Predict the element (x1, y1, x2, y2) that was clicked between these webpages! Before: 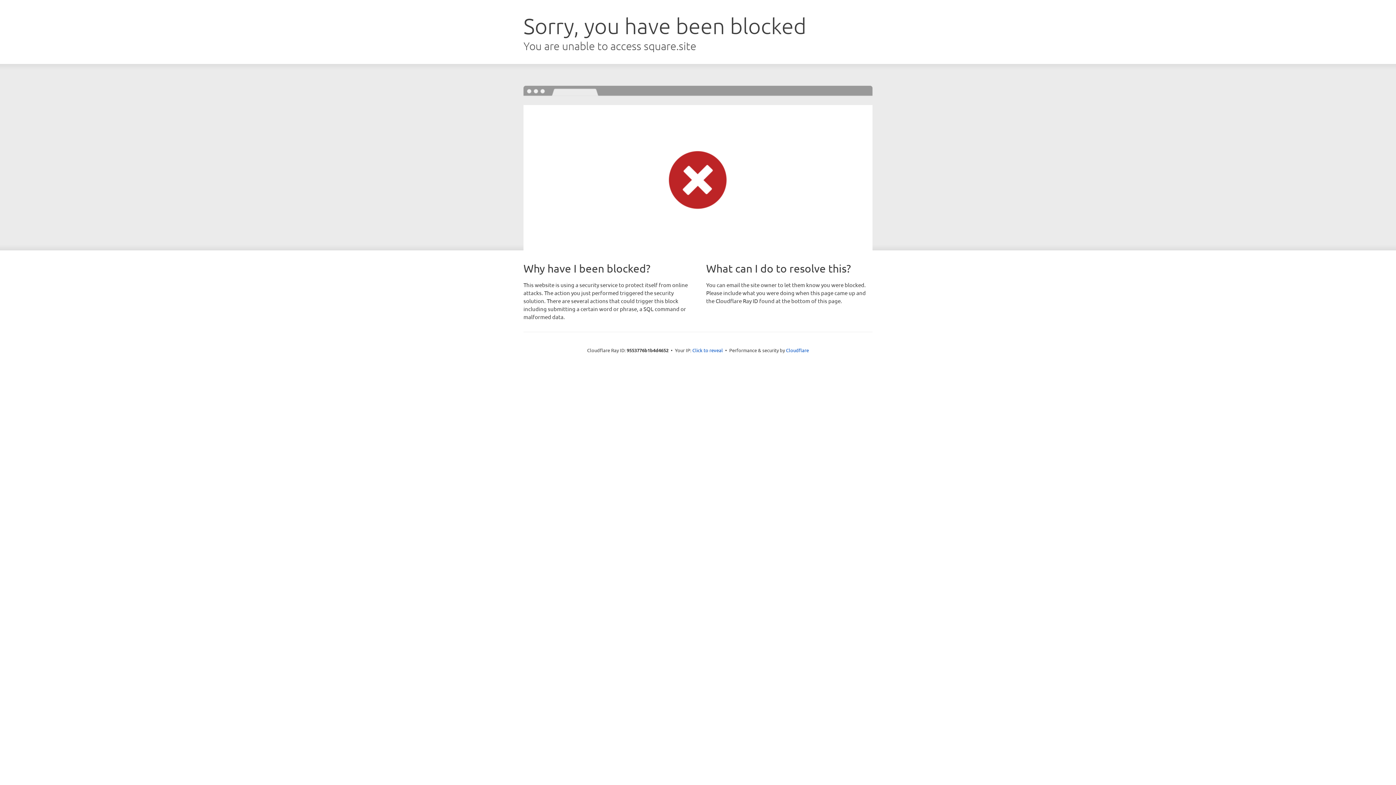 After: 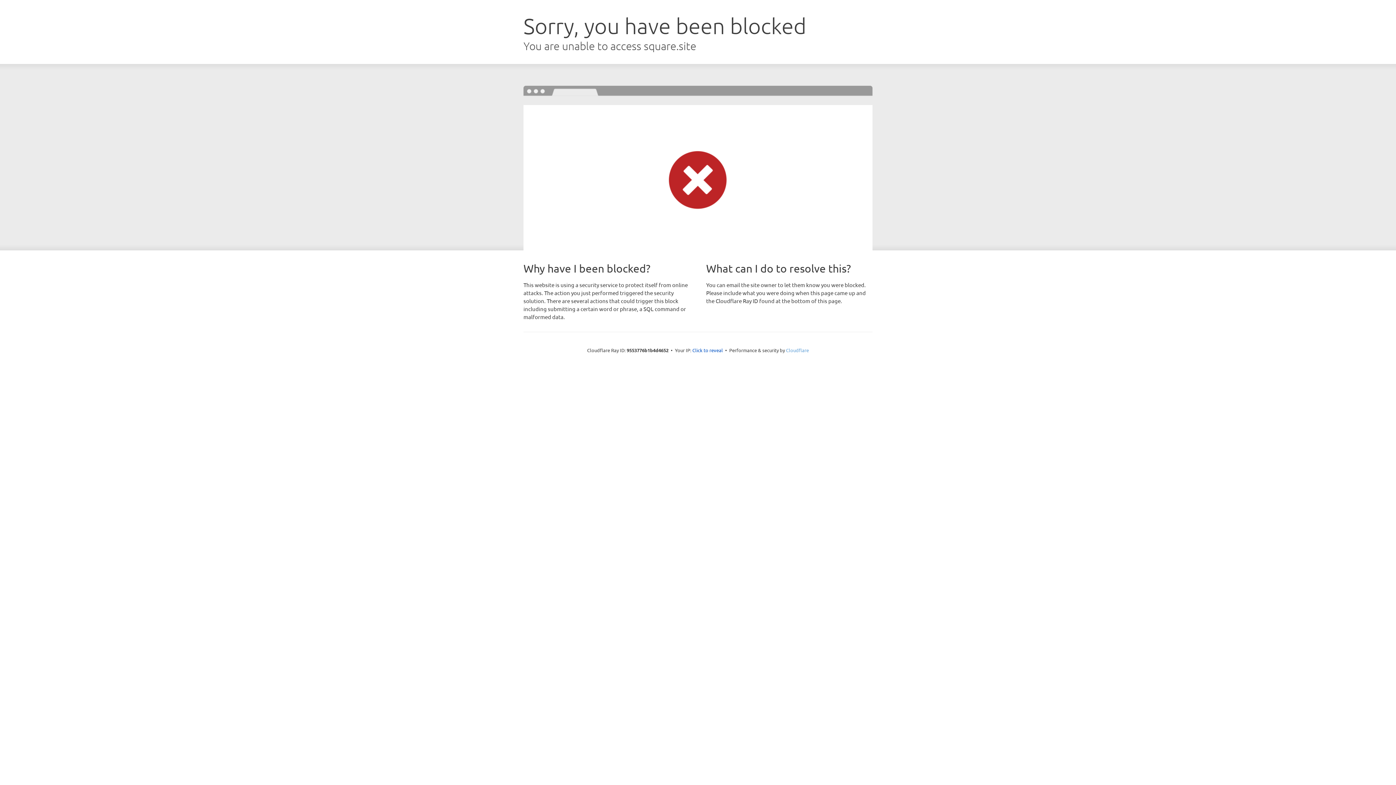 Action: label: Cloudflare bbox: (786, 347, 809, 353)